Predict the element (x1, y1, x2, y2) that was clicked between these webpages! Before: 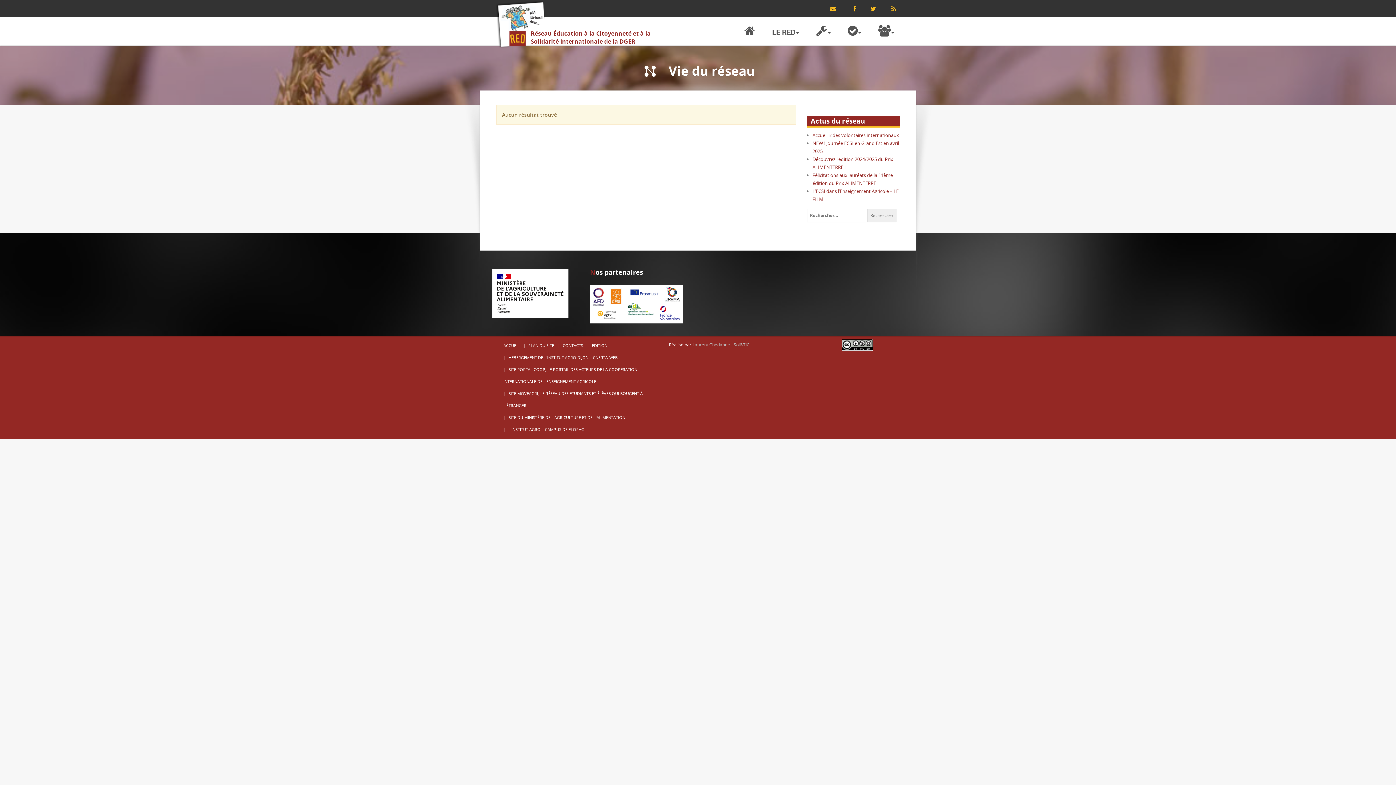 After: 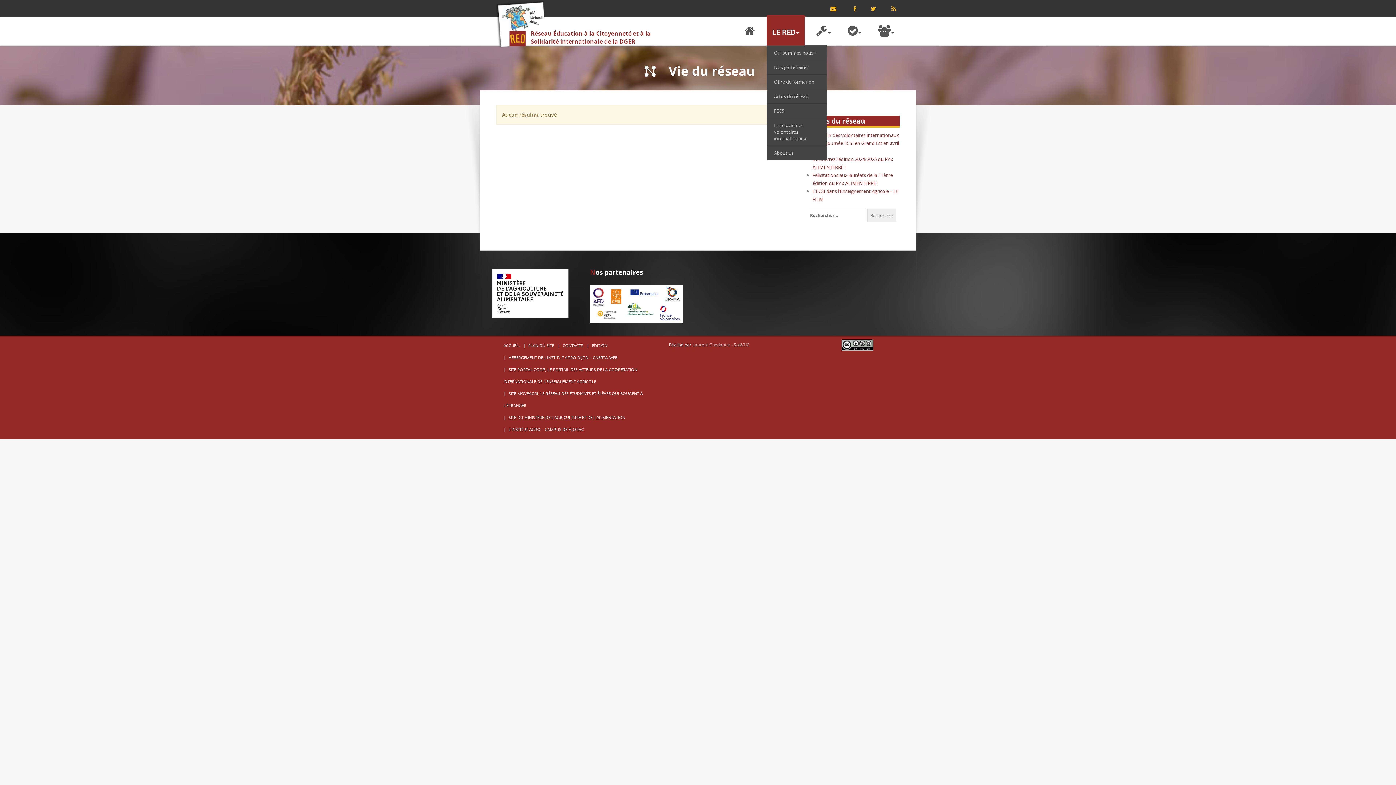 Action: label: LE RED bbox: (766, 14, 804, 45)